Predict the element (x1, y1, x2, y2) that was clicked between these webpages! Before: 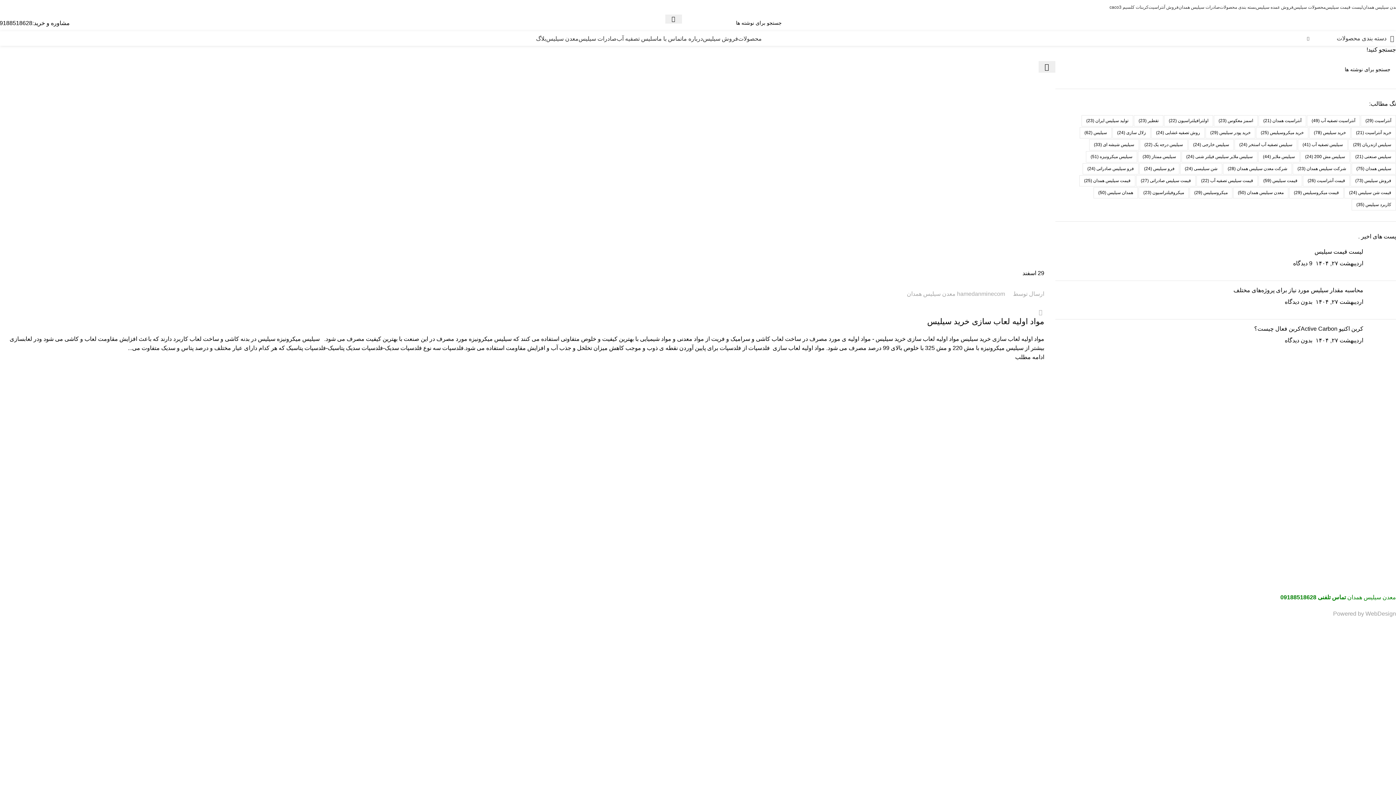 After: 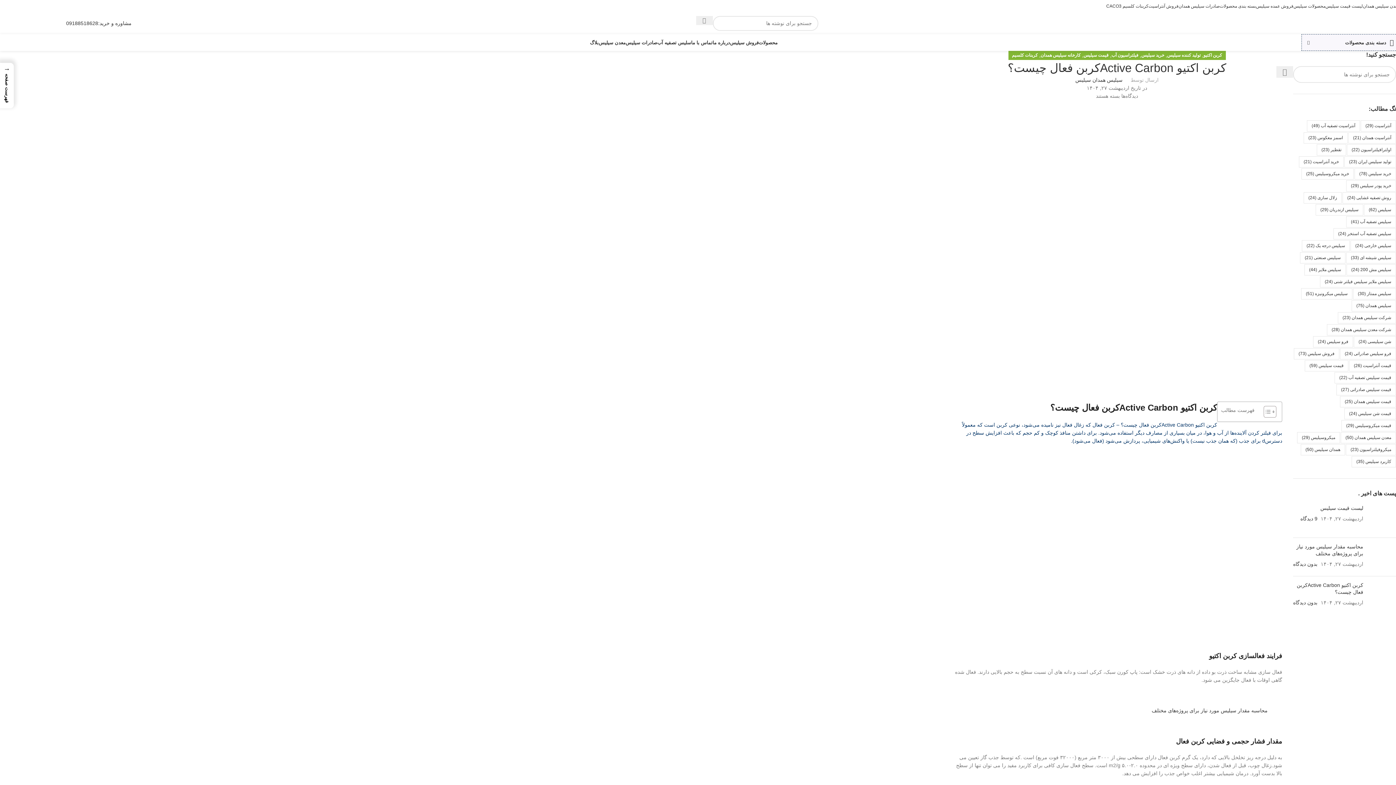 Action: bbox: (1369, 325, 1396, 352) label: تصویر بند انگشتی نوشته